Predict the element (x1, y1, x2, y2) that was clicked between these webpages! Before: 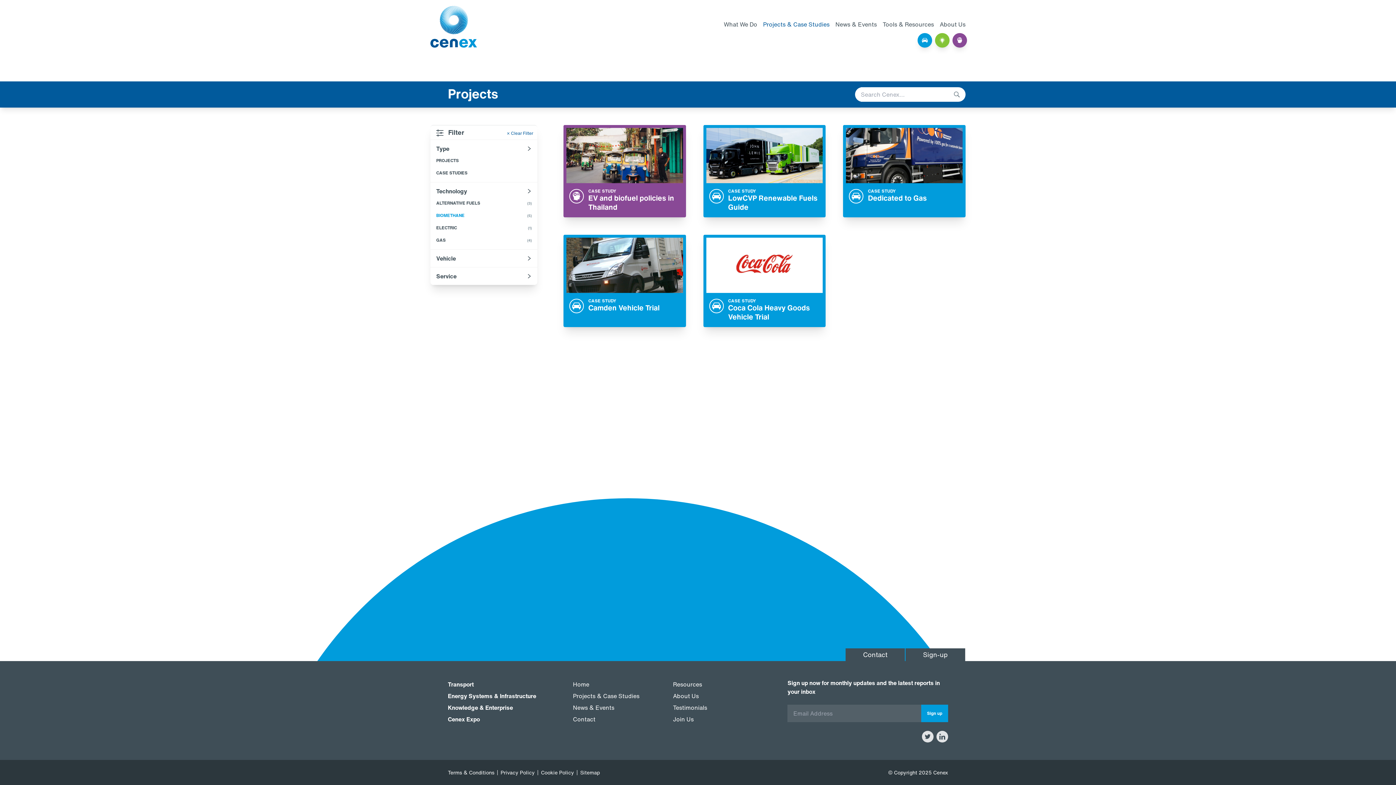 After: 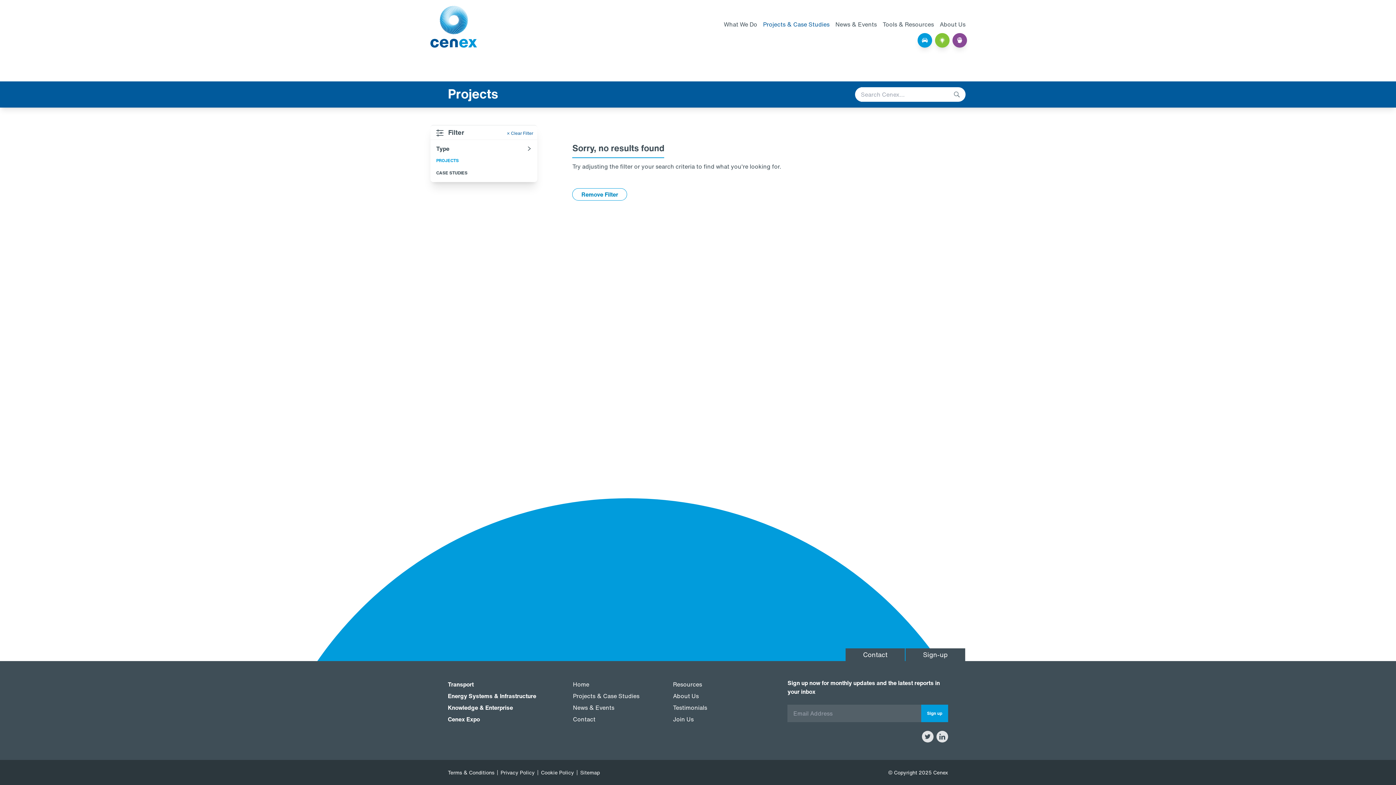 Action: label: PROJECTS bbox: (436, 154, 531, 167)